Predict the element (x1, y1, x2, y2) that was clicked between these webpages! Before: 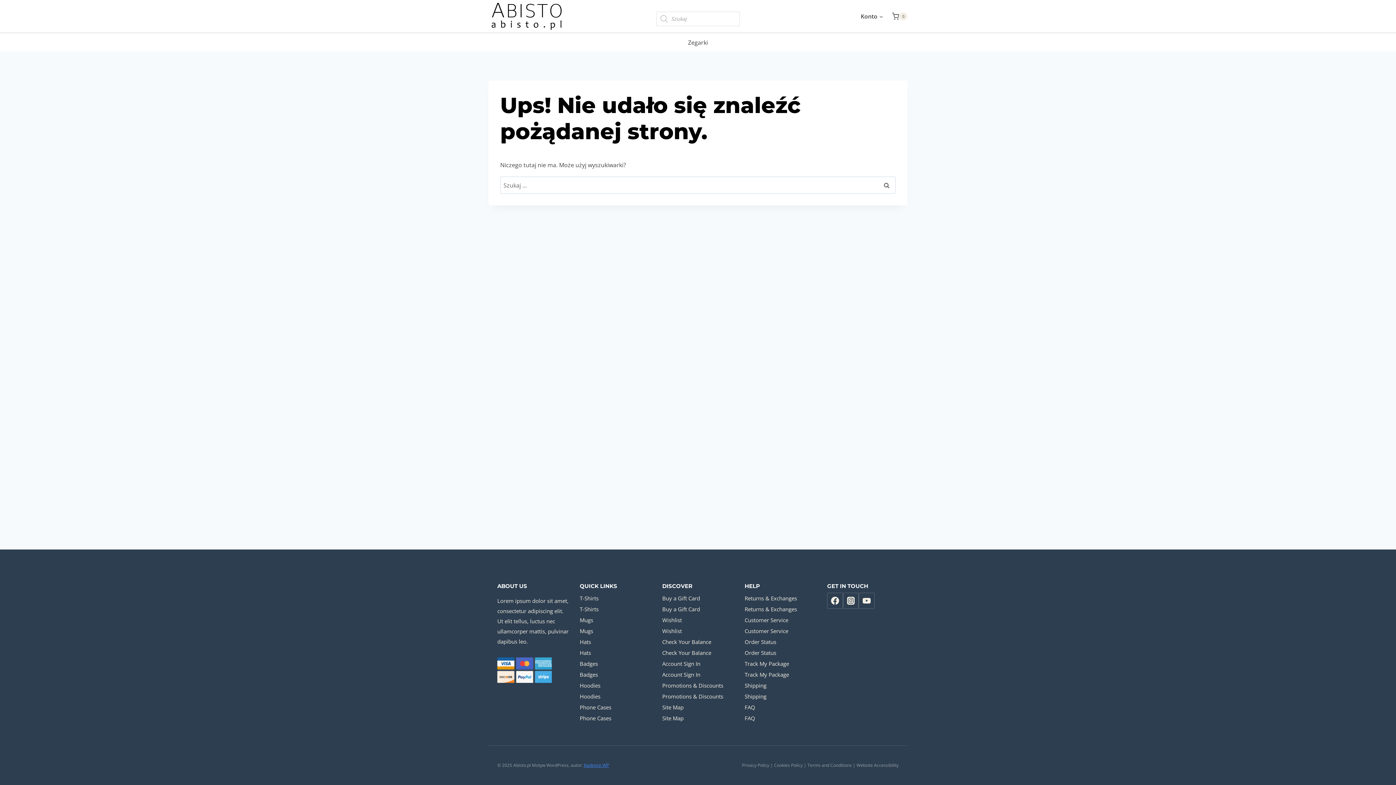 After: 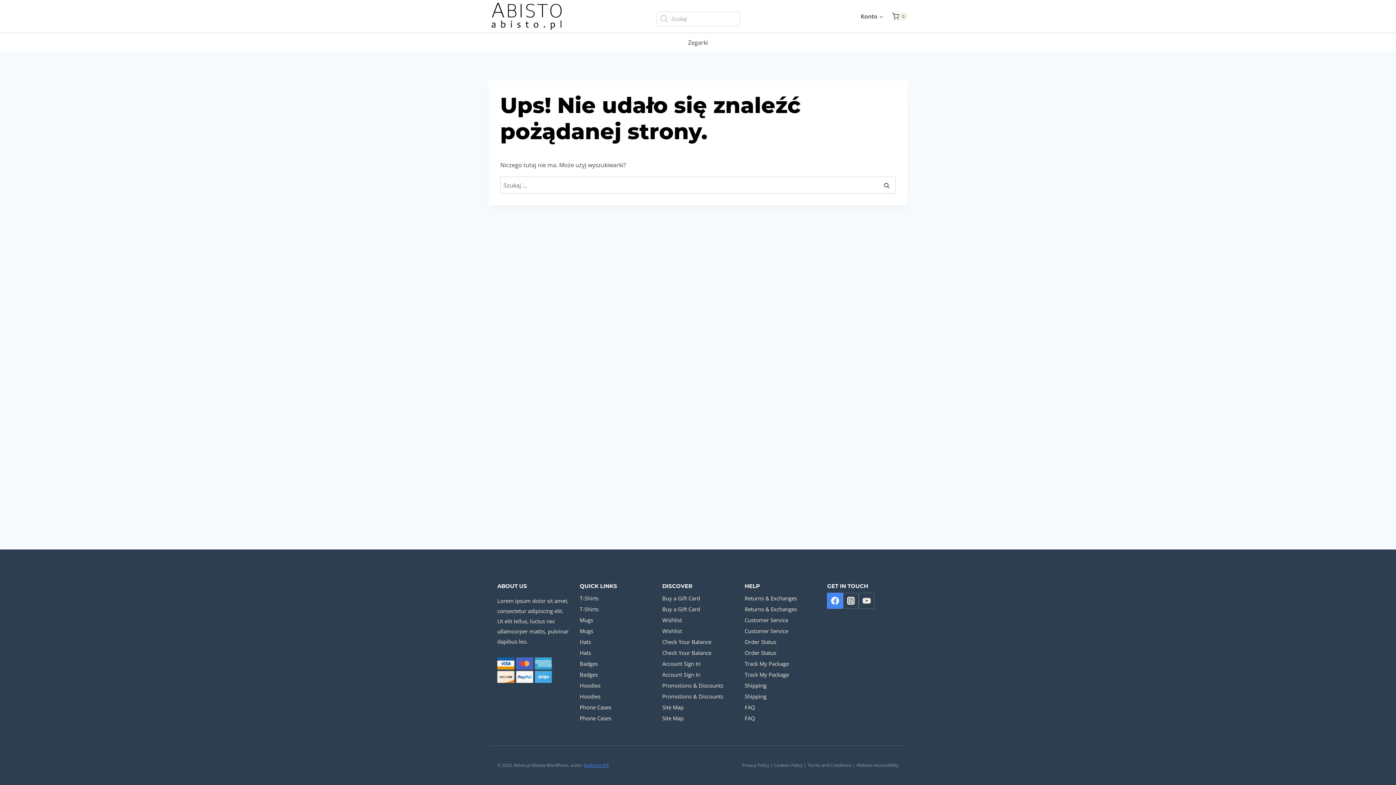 Action: bbox: (827, 593, 843, 608) label: Facebook